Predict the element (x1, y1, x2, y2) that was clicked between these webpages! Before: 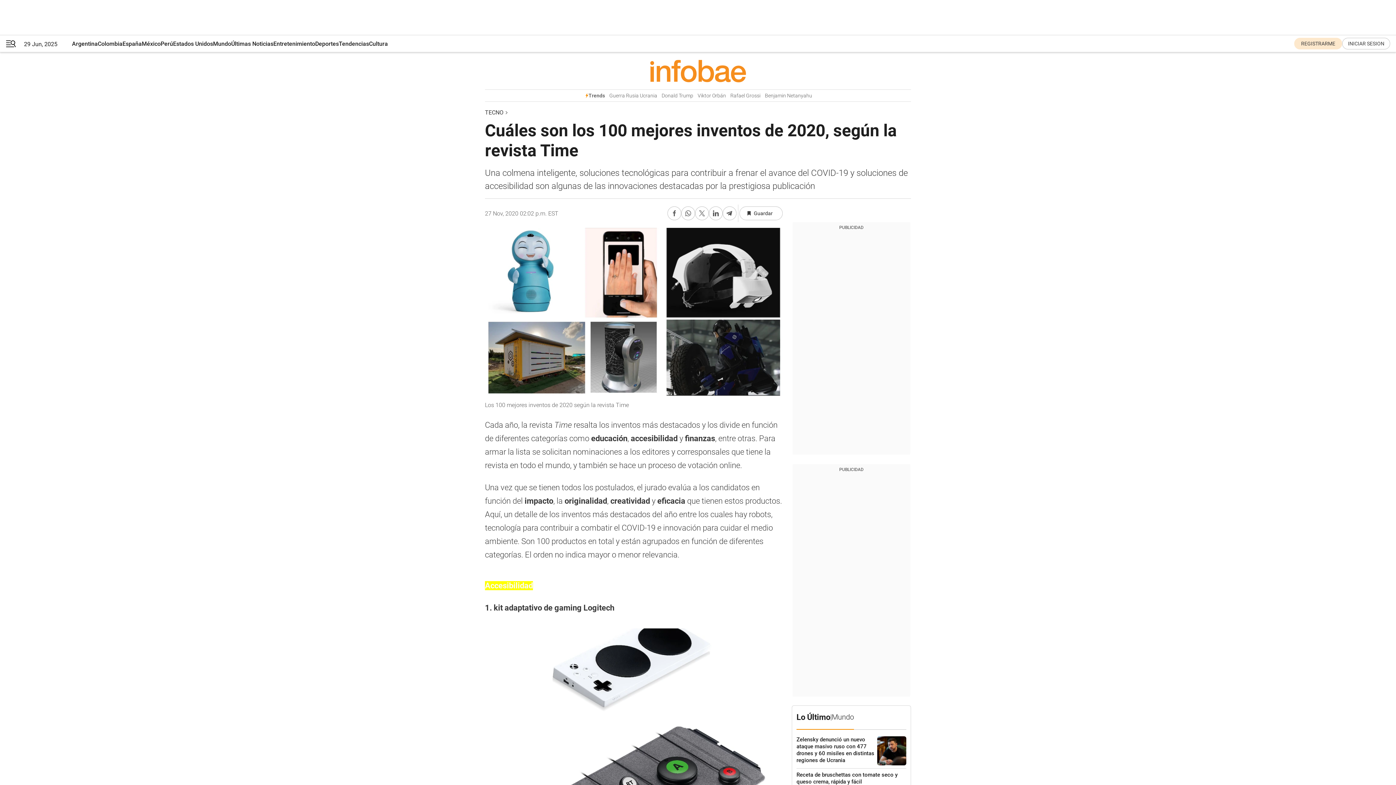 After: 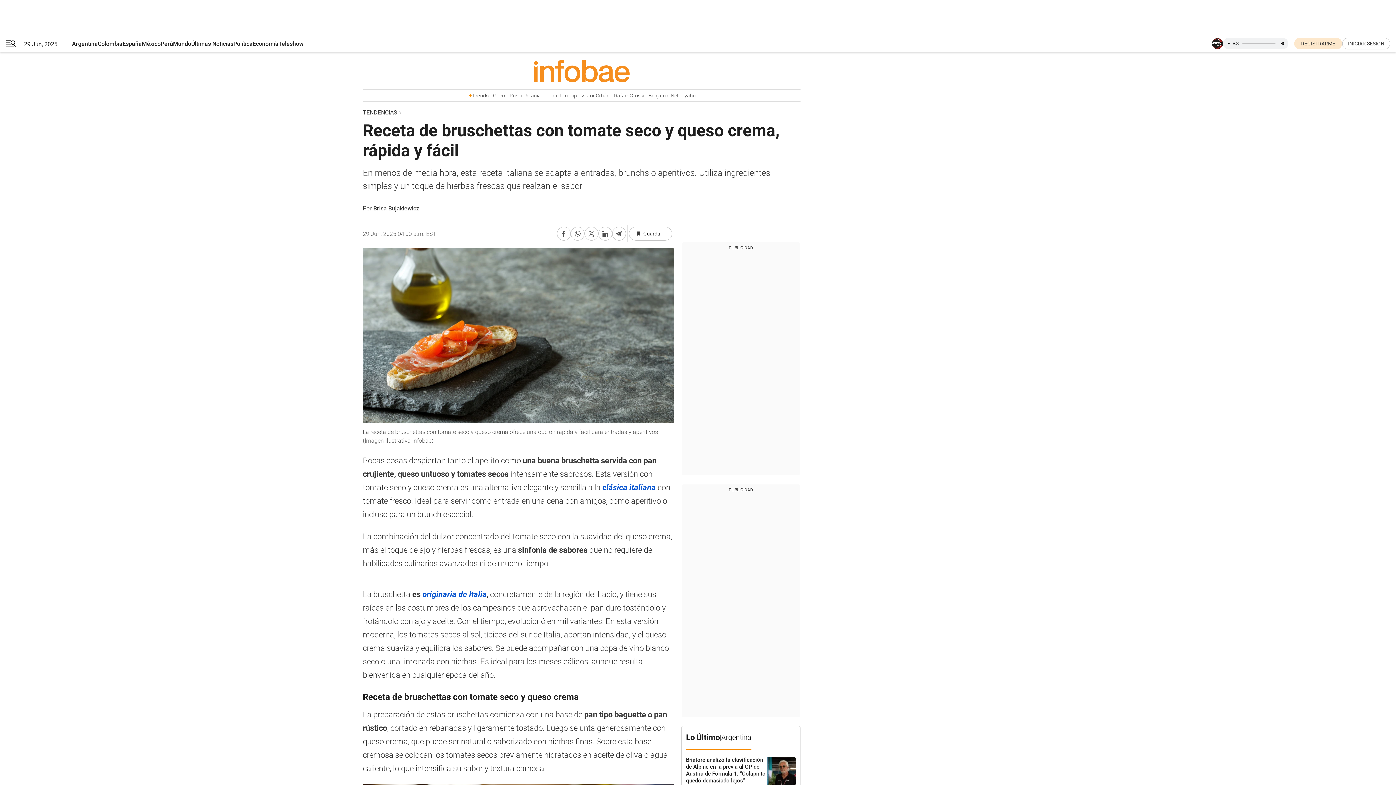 Action: label: Receta de bruschettas con tomate seco y queso crema, rápida y fácil  bbox: (796, 772, 906, 790)